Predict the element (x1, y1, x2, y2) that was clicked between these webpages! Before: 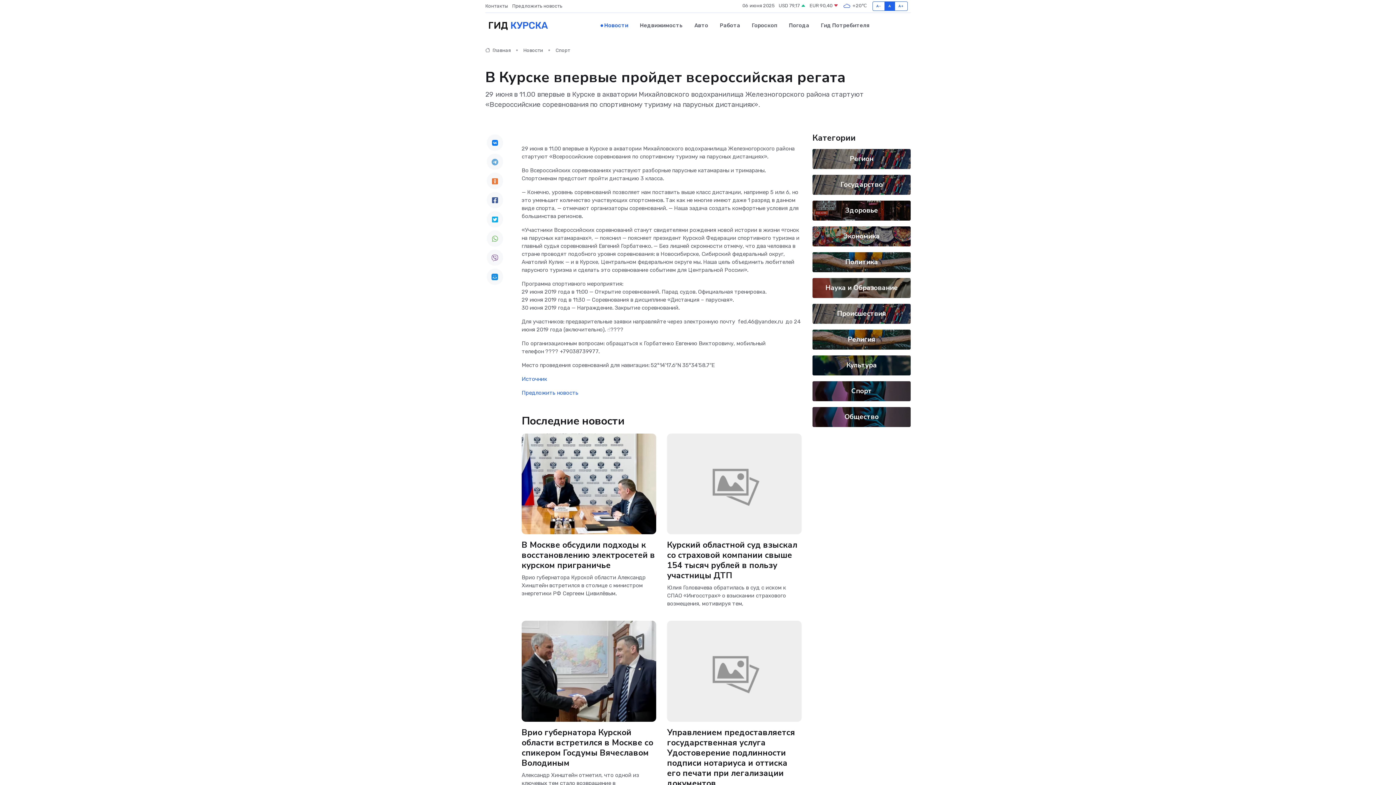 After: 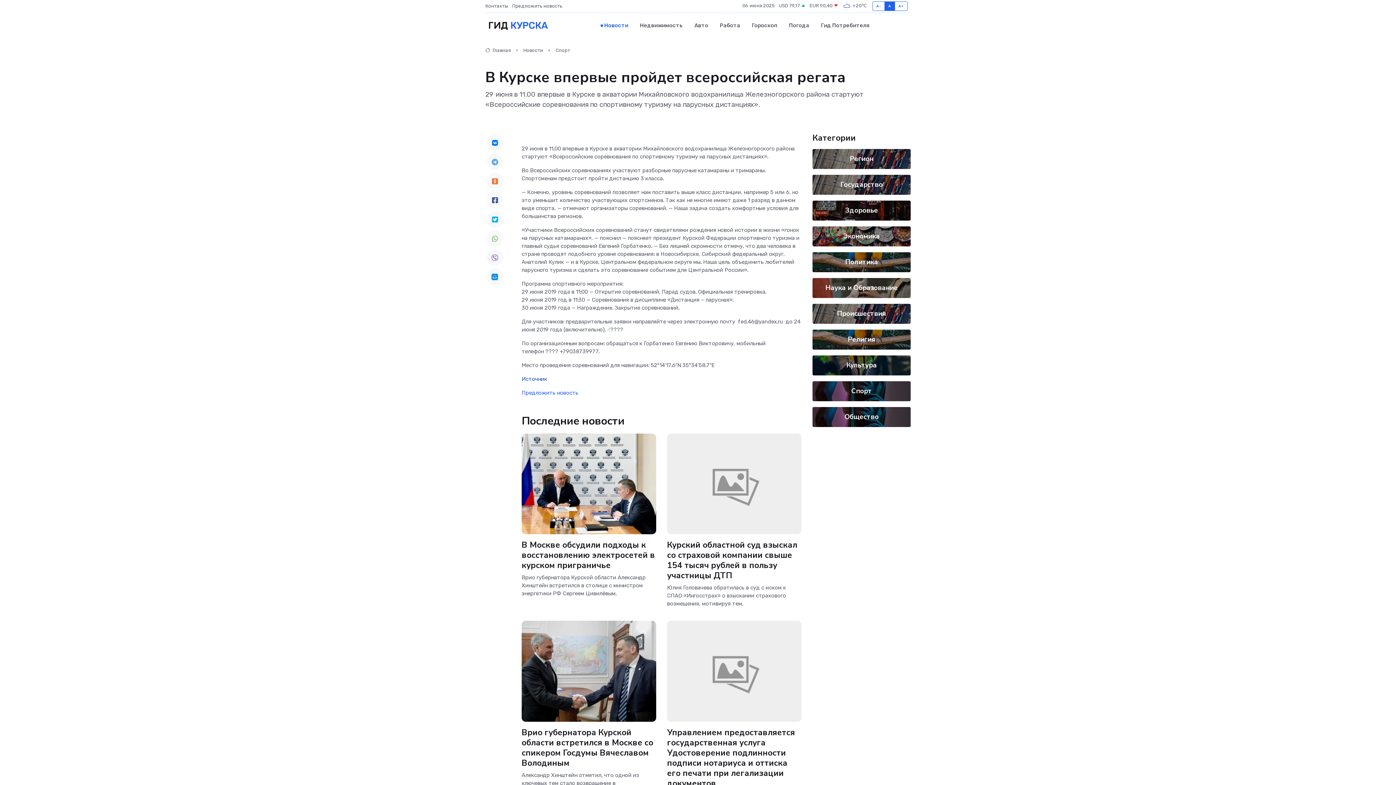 Action: bbox: (521, 375, 547, 382) label: Источник